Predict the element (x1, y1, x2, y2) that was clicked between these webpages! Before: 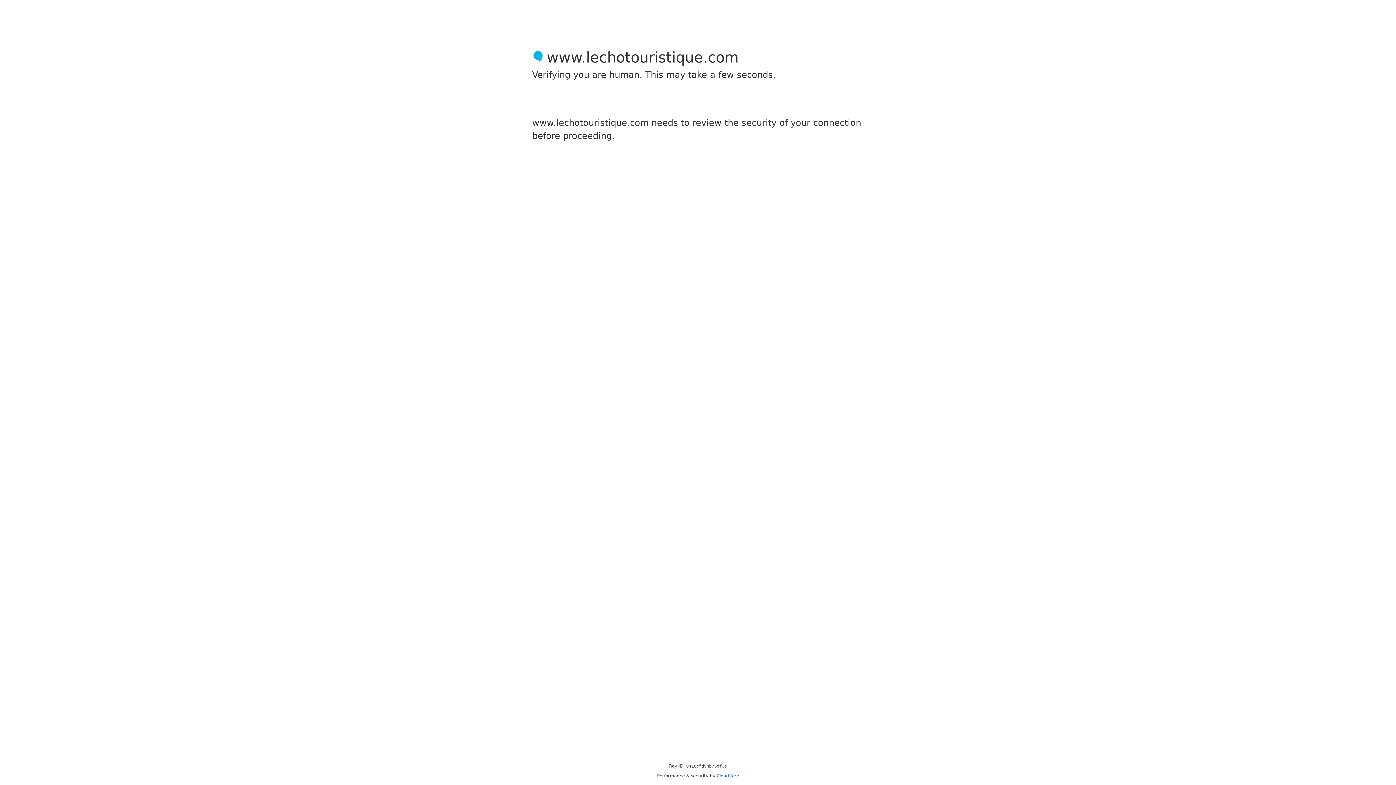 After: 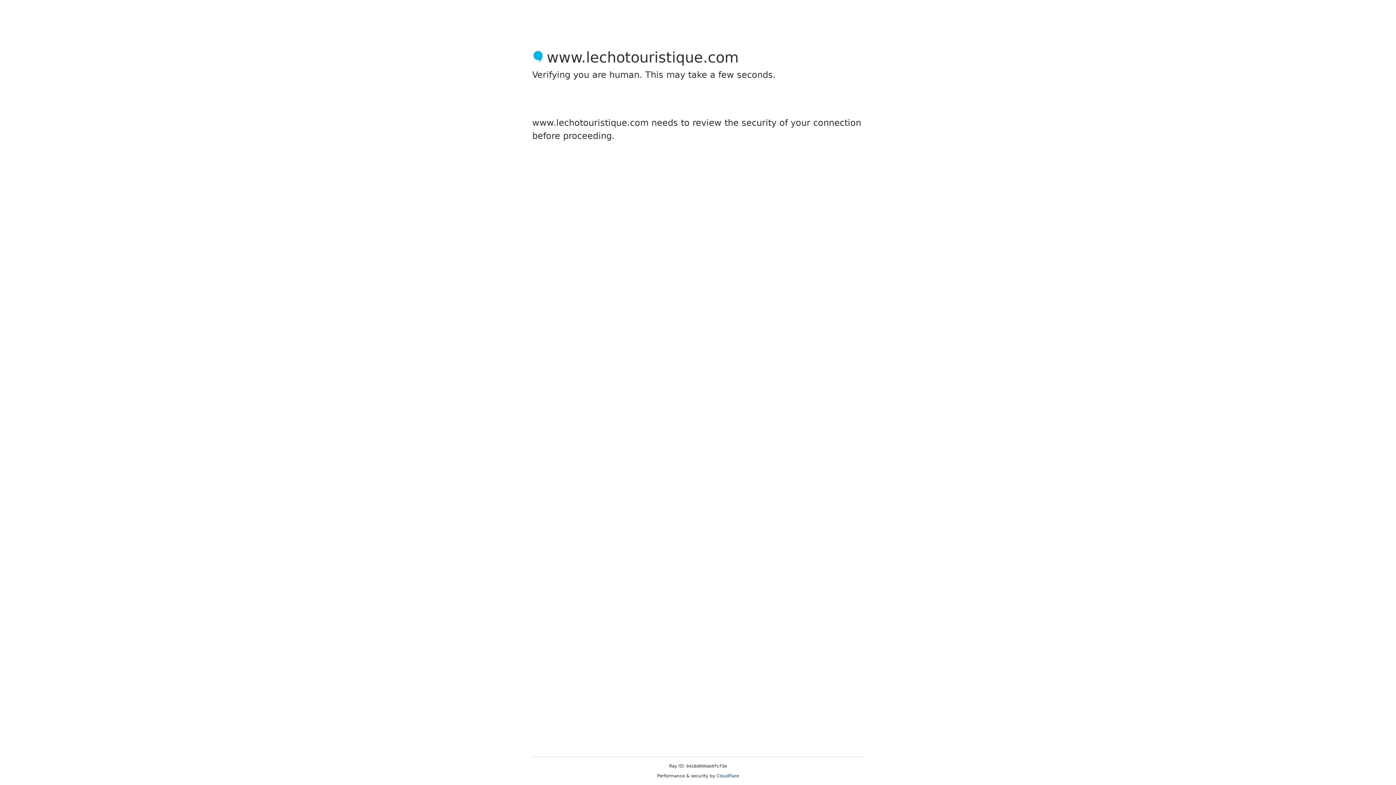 Action: label: Cloudflare bbox: (716, 773, 739, 778)